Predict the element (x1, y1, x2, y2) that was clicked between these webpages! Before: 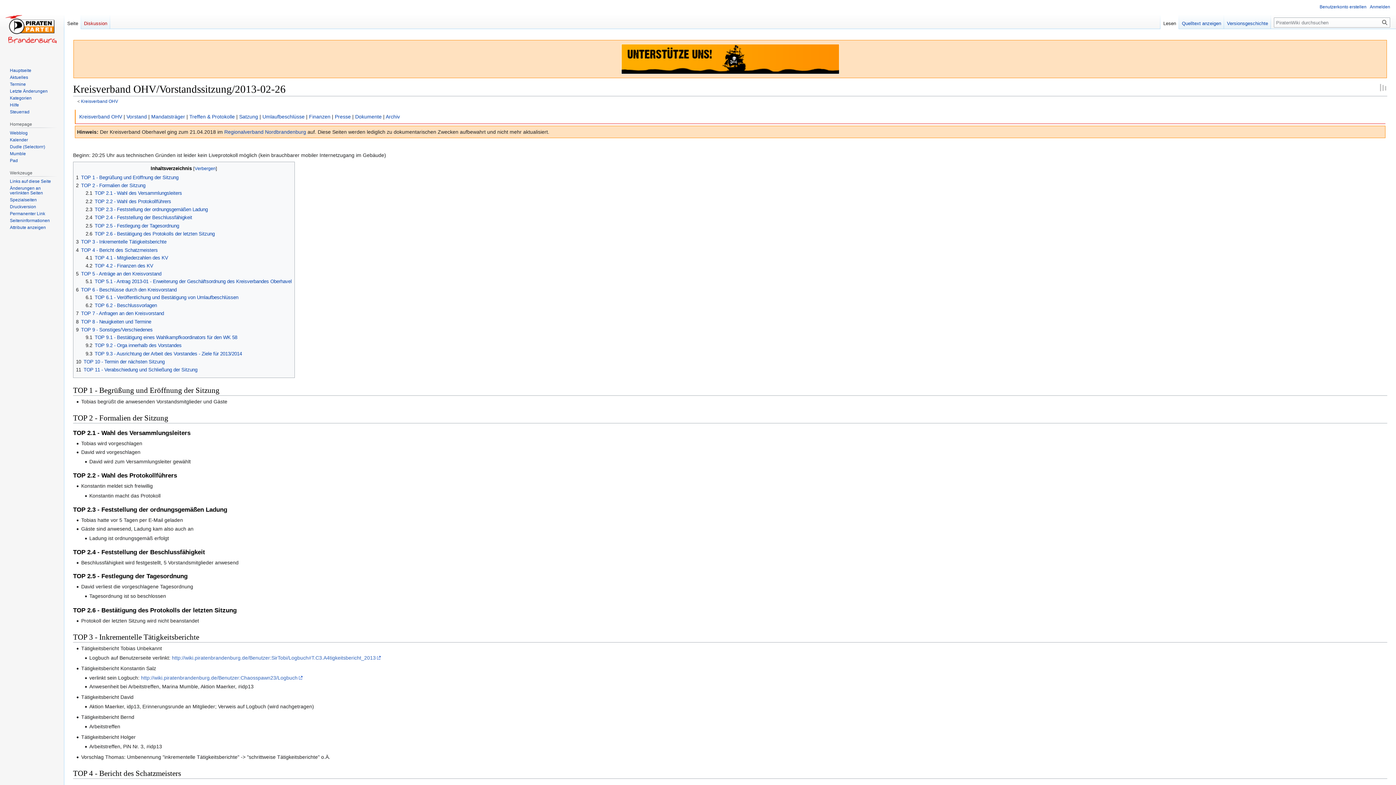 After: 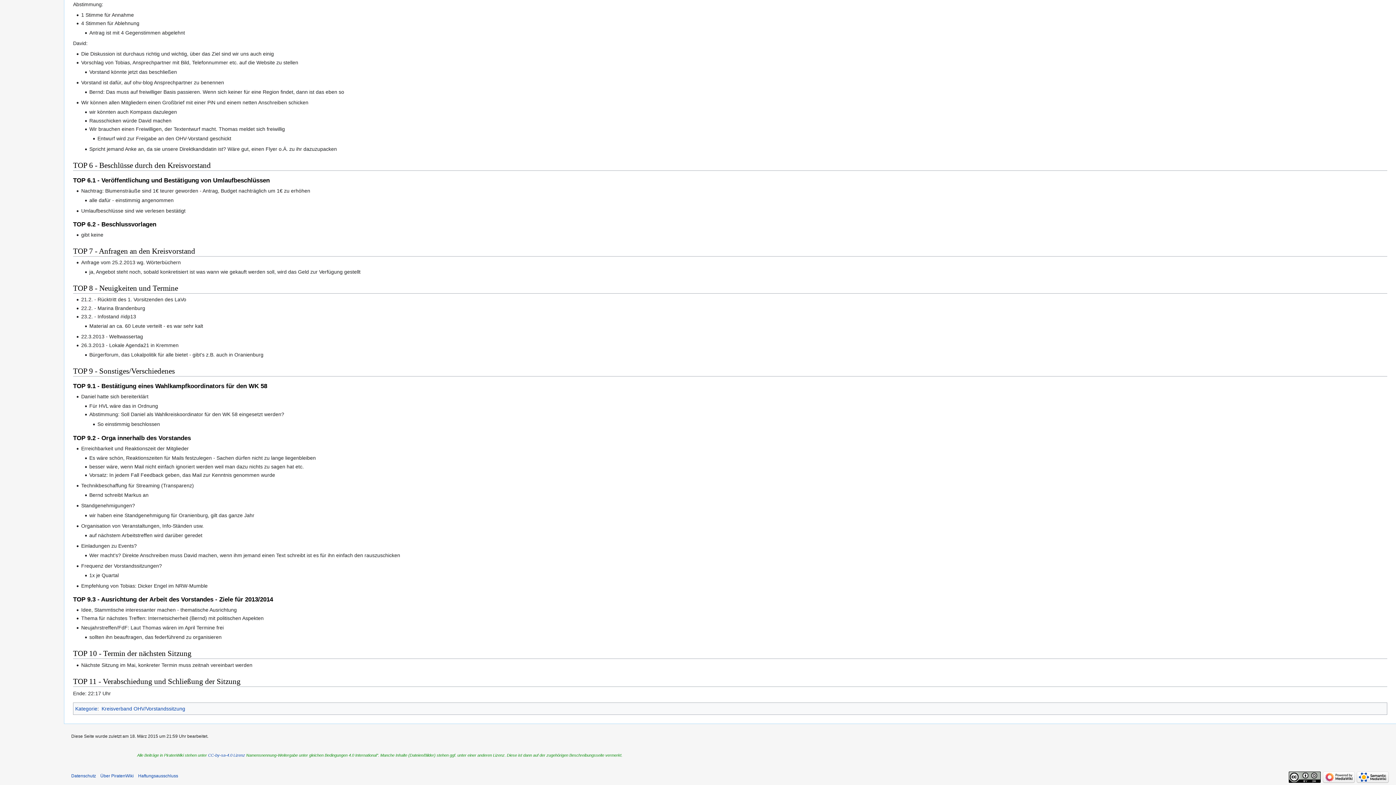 Action: bbox: (76, 287, 176, 292) label: 6	TOP 6 - Beschlüsse durch den Kreisvorstand